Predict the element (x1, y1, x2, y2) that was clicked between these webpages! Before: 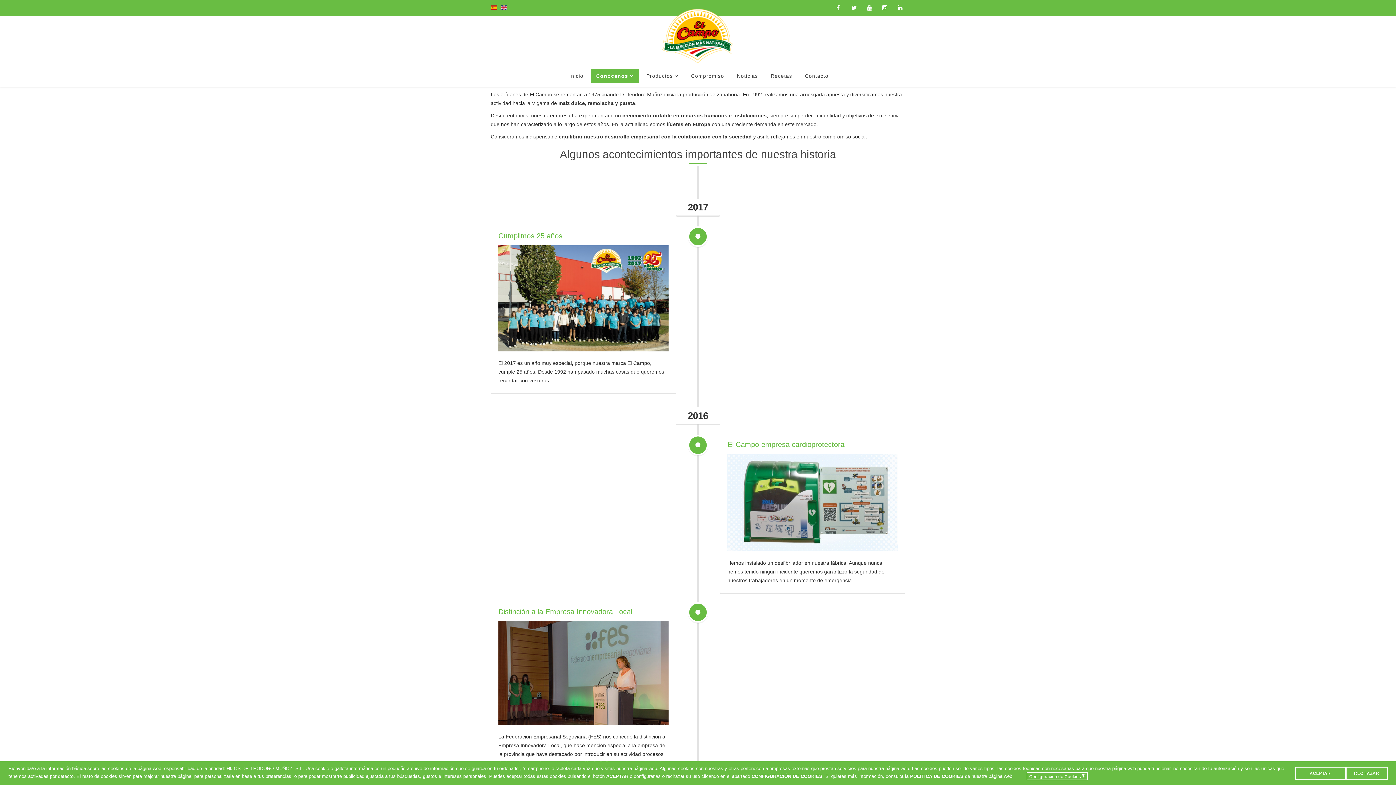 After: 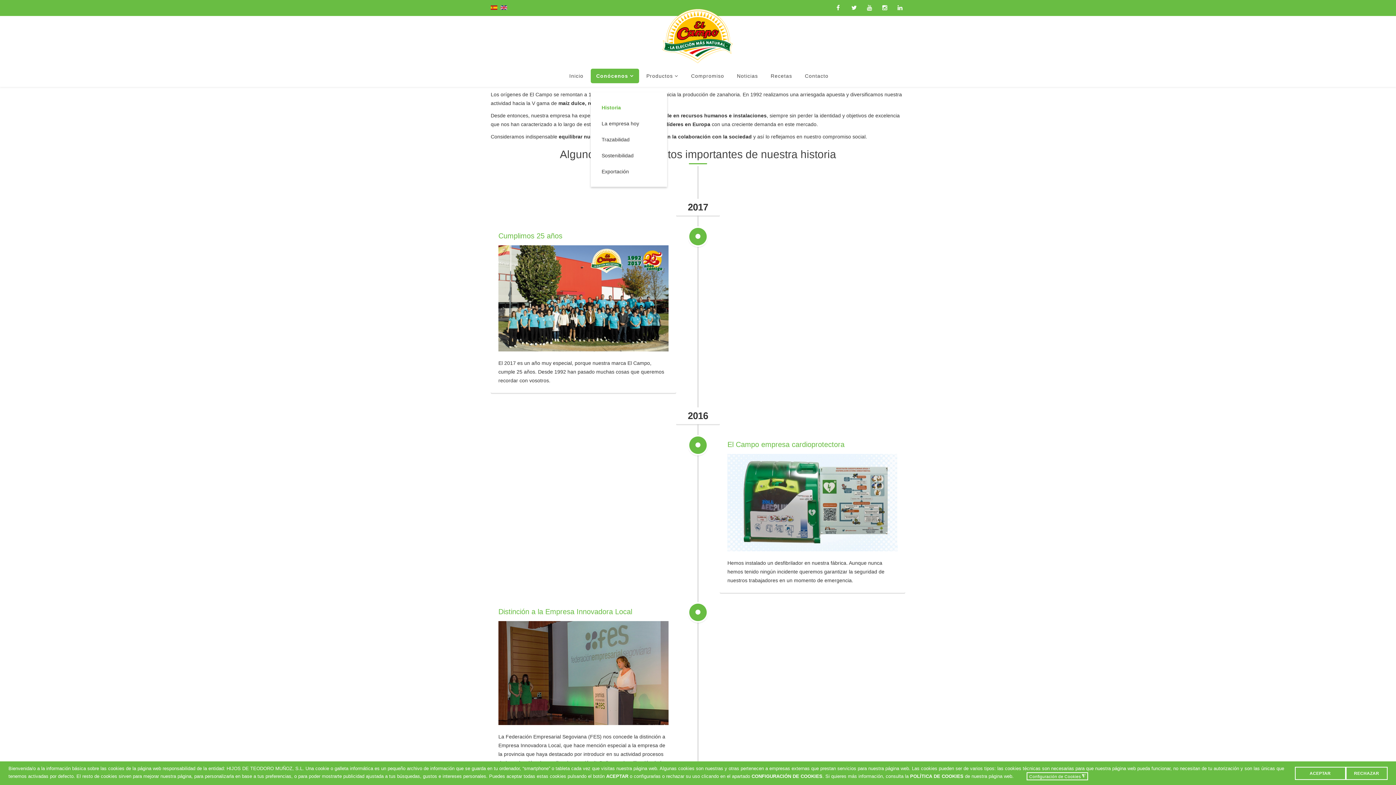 Action: label: Conócenos bbox: (590, 68, 639, 83)